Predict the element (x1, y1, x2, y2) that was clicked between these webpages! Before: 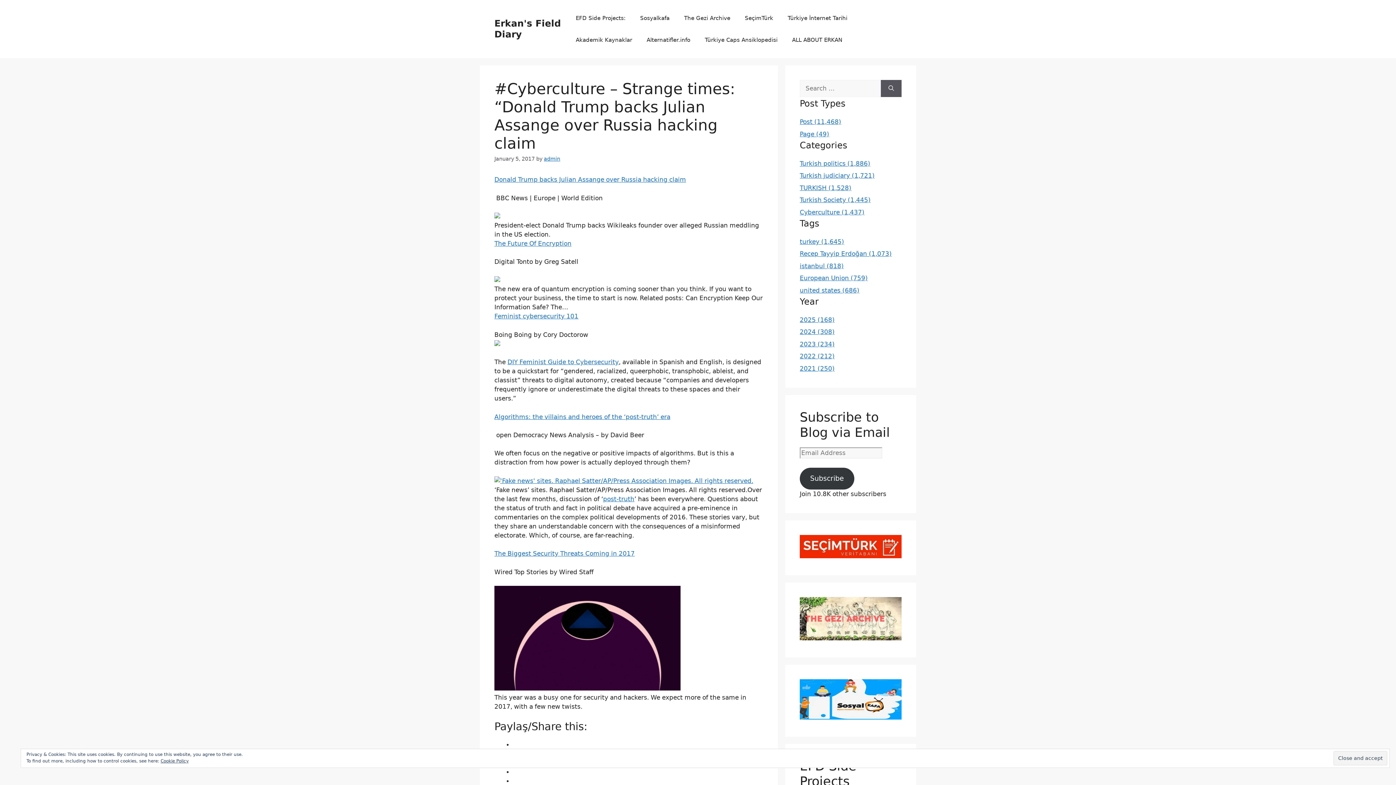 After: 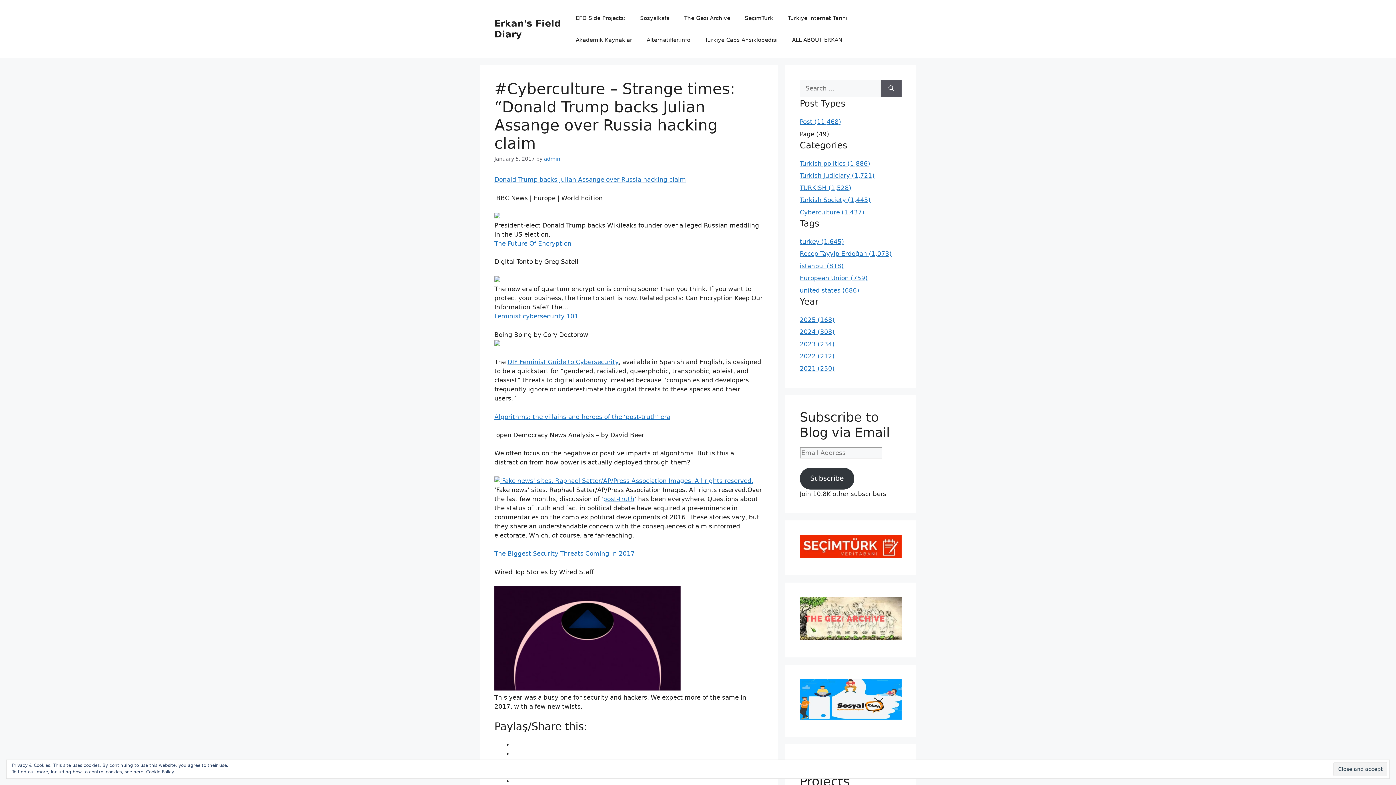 Action: bbox: (800, 130, 829, 137) label: Page (49)